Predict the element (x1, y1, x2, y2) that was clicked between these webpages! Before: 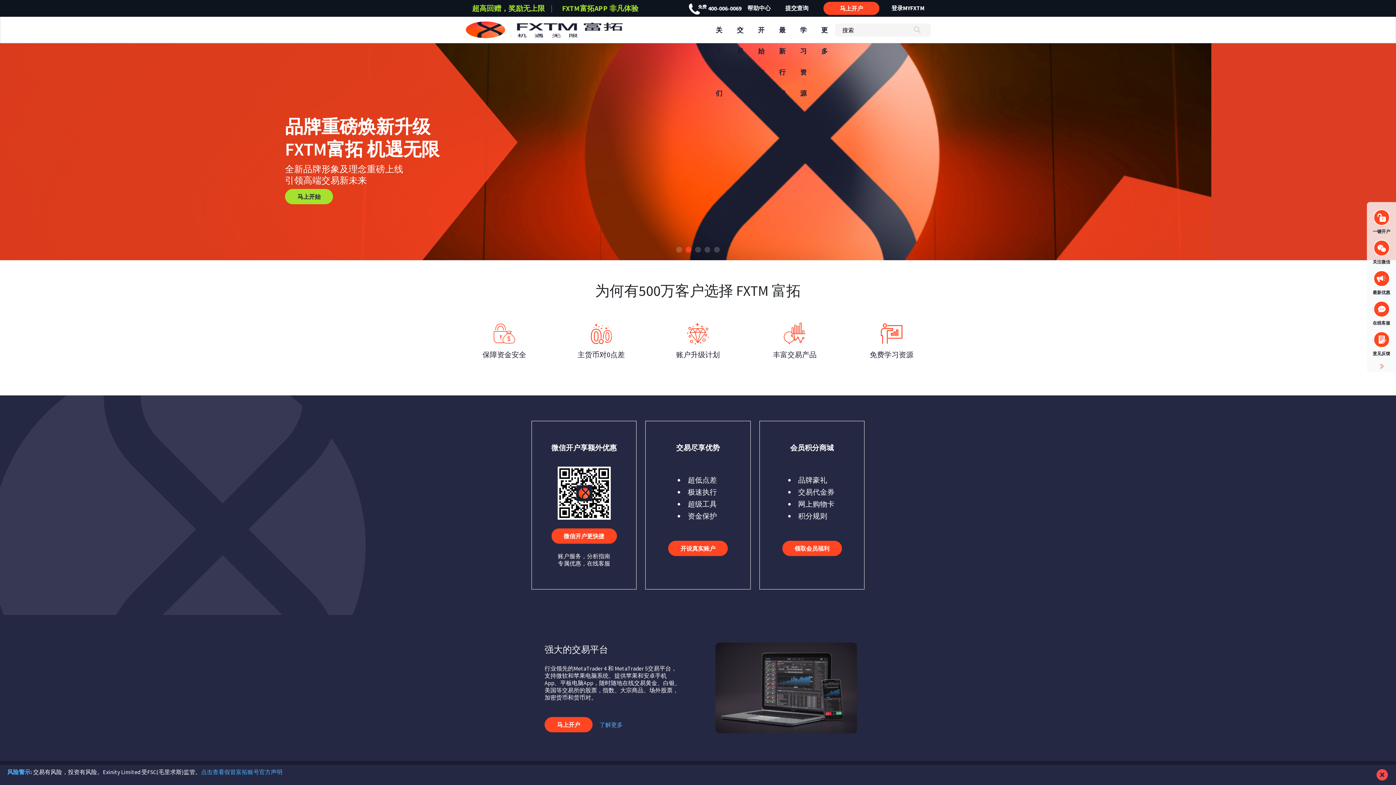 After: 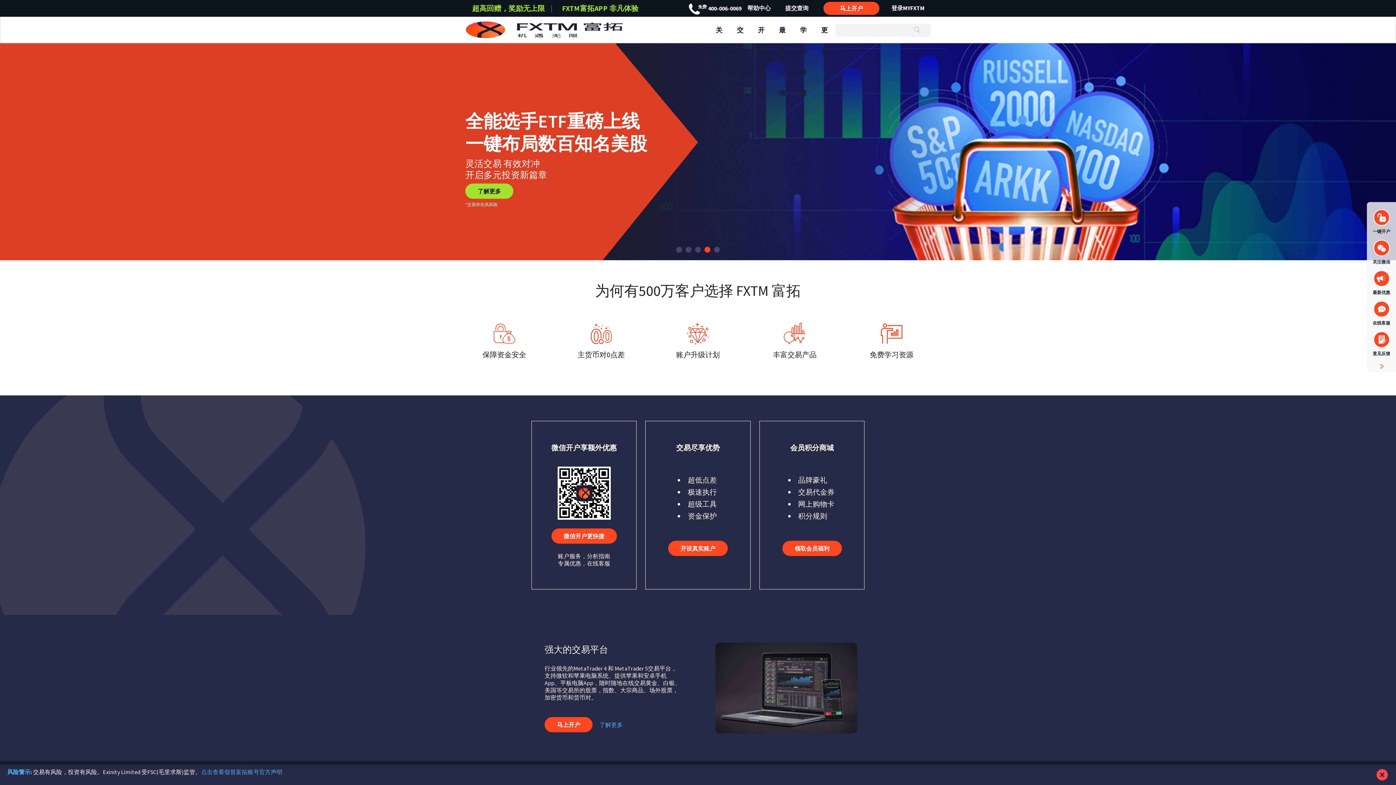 Action: bbox: (907, 23, 926, 35)